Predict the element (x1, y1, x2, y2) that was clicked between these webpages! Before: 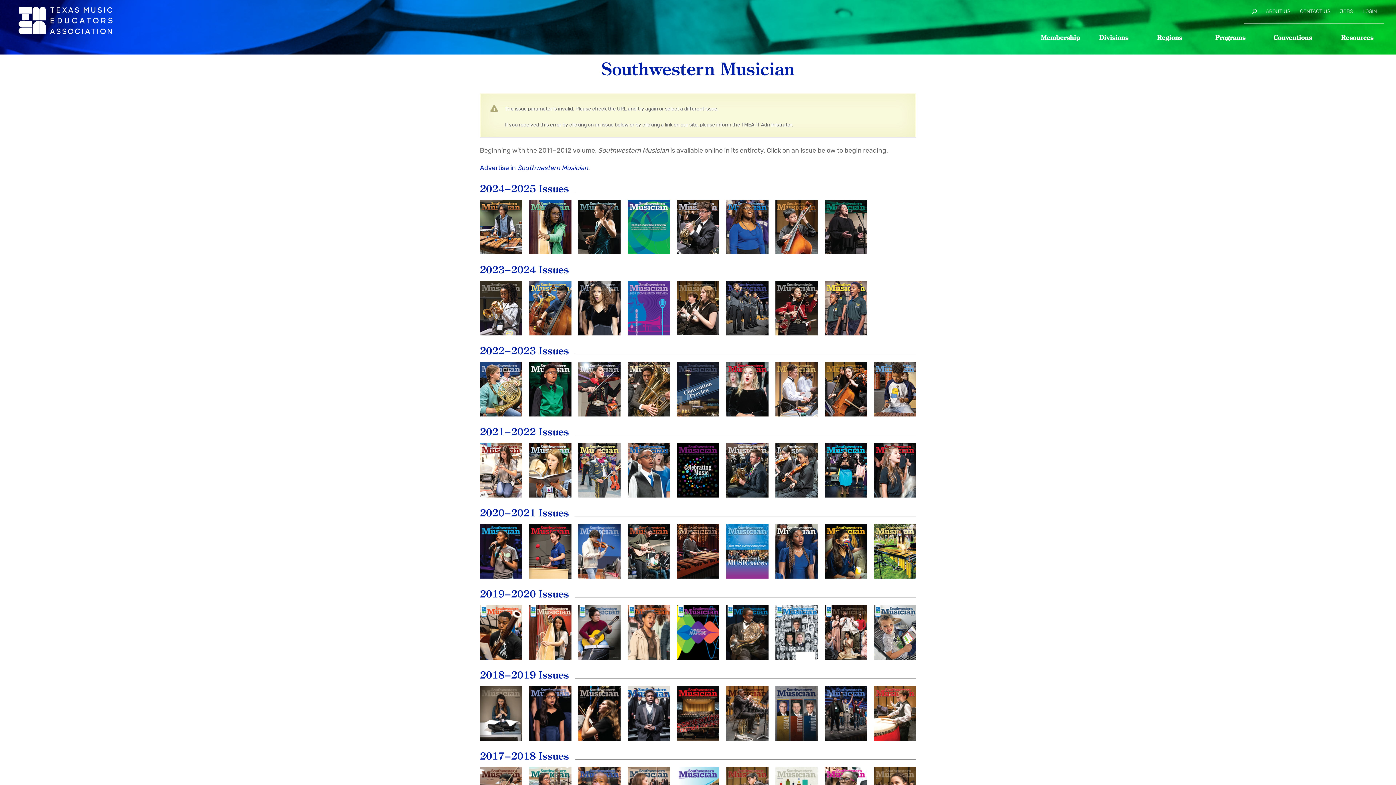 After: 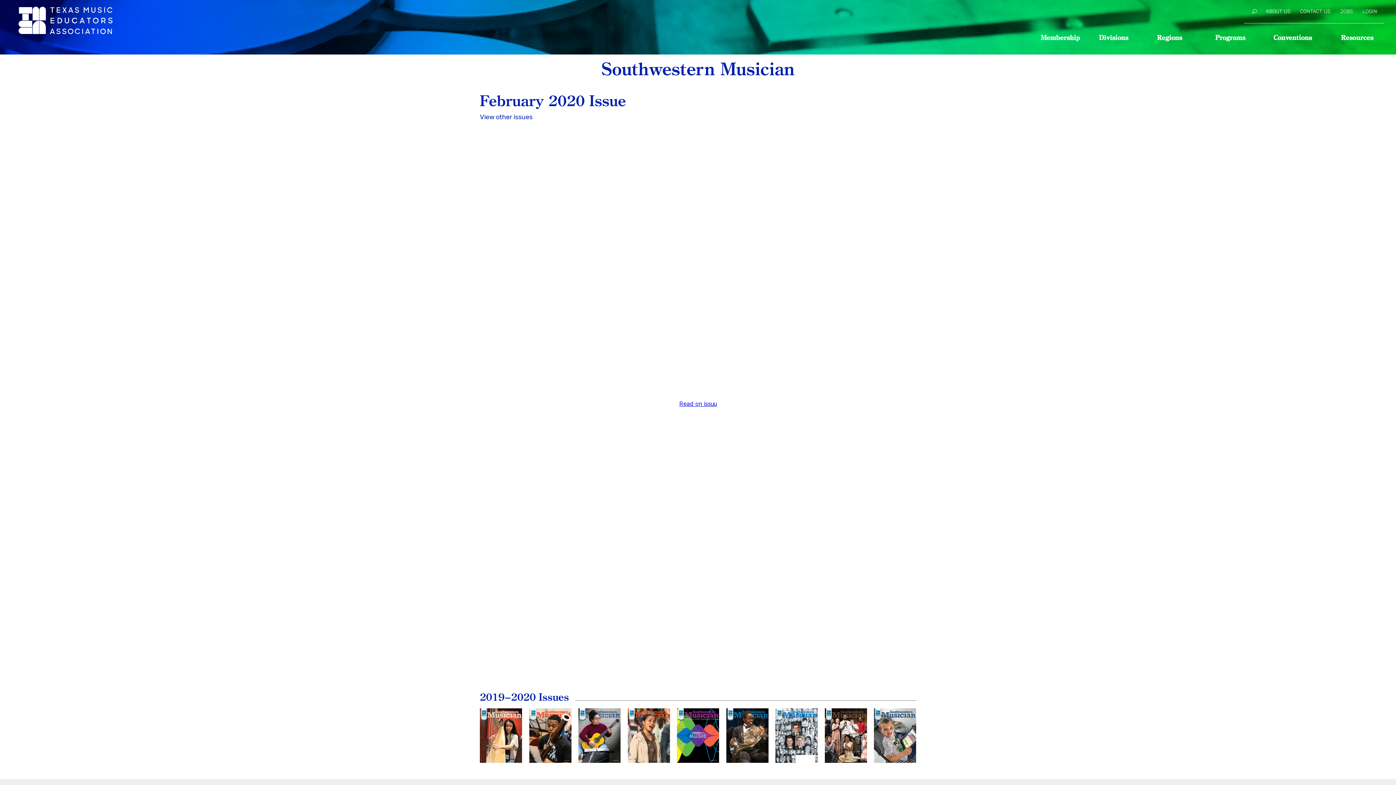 Action: label: February
2020 bbox: (775, 605, 817, 660)